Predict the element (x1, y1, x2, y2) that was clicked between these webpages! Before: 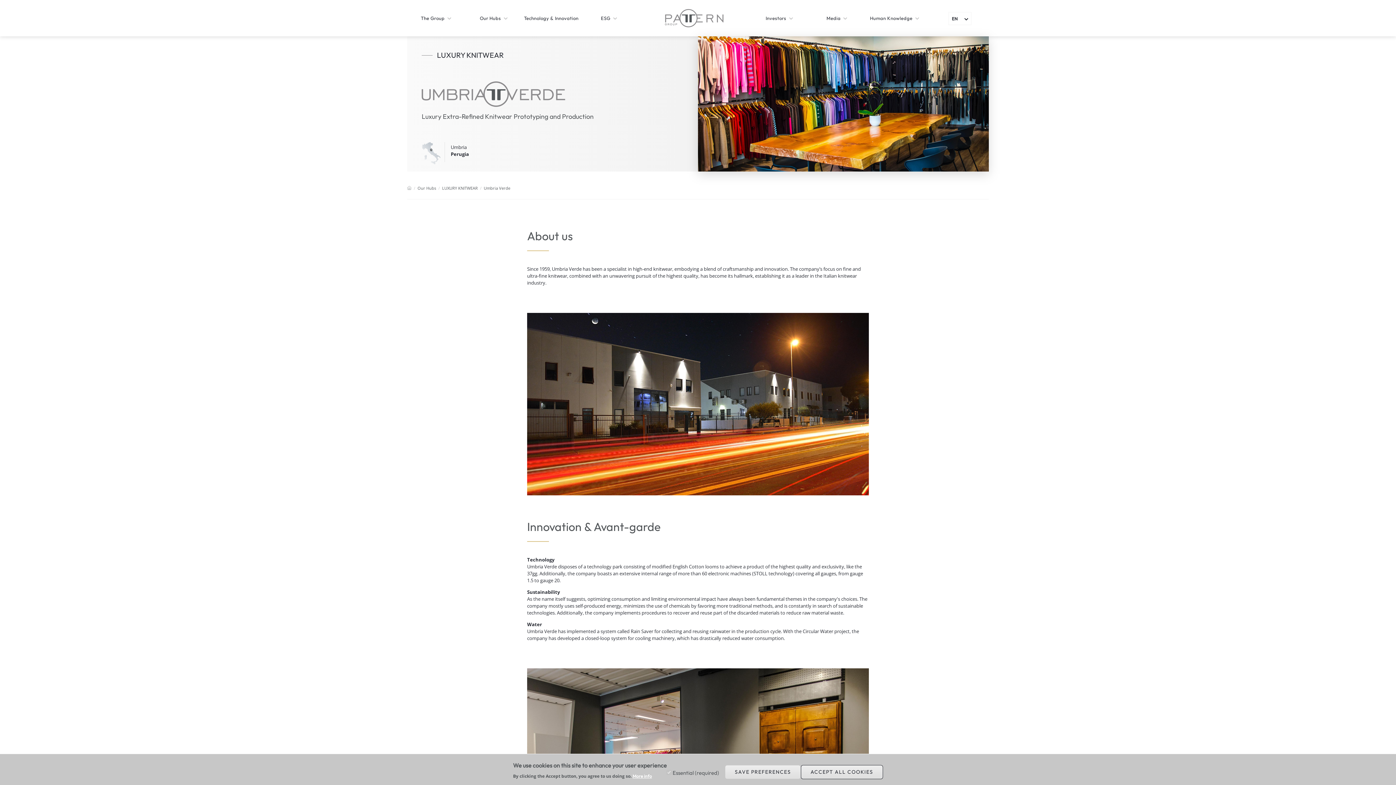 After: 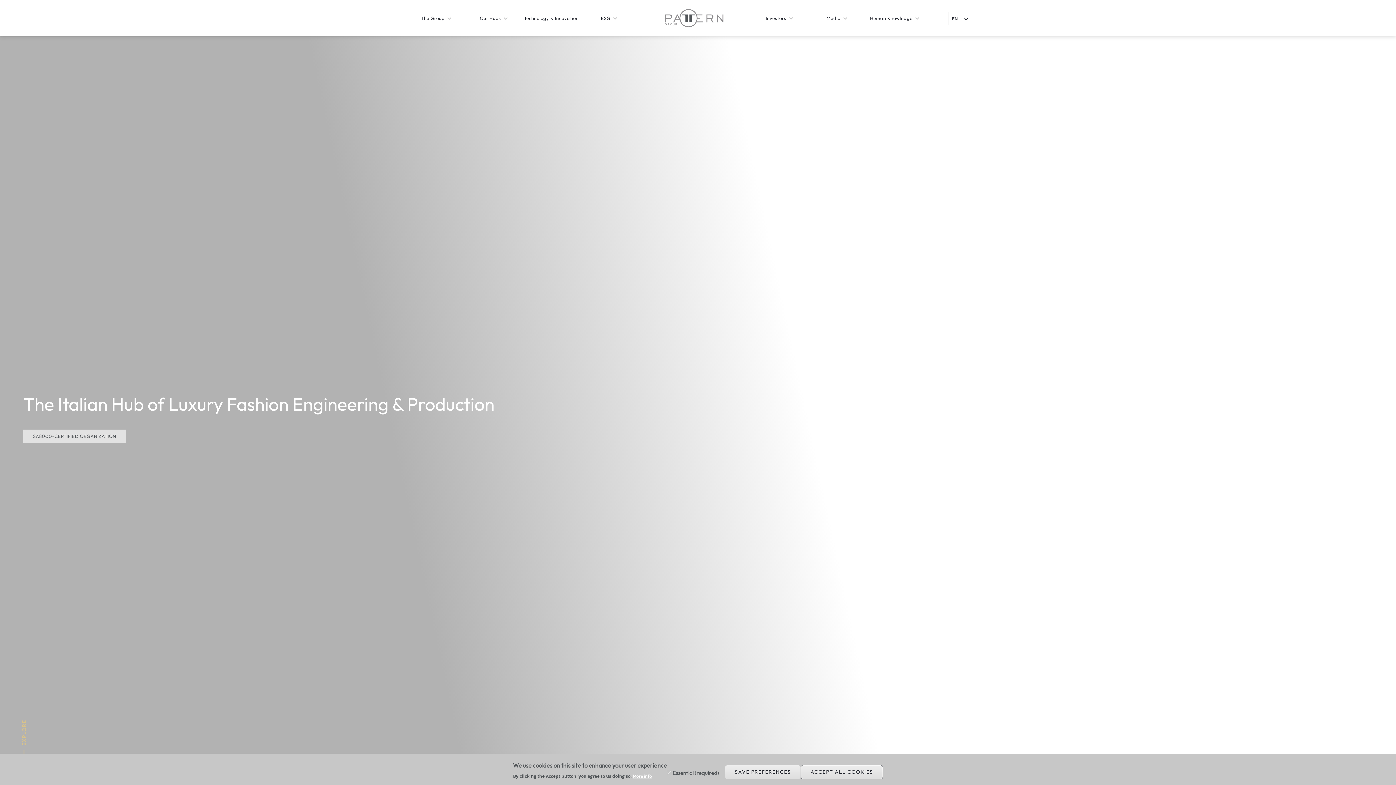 Action: bbox: (407, 185, 411, 190) label: Home